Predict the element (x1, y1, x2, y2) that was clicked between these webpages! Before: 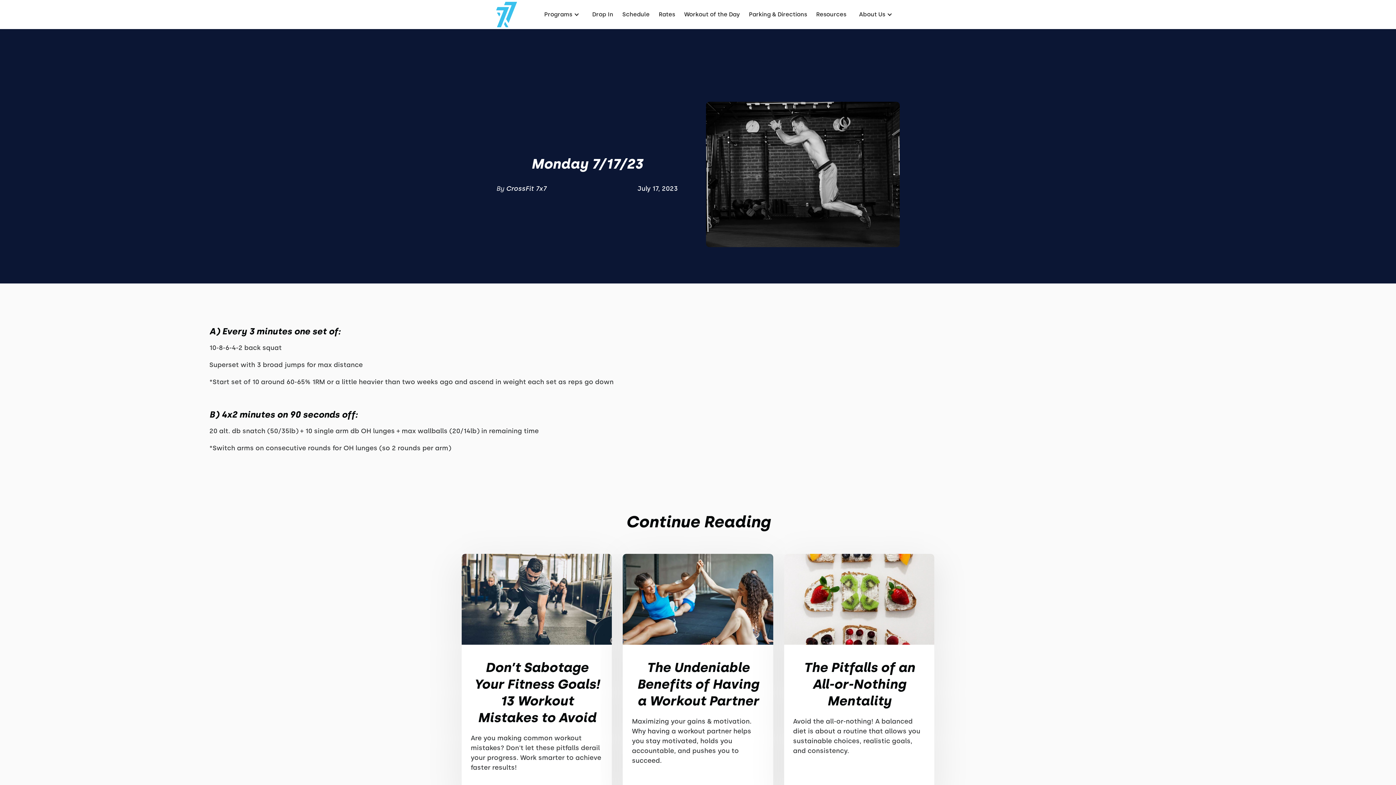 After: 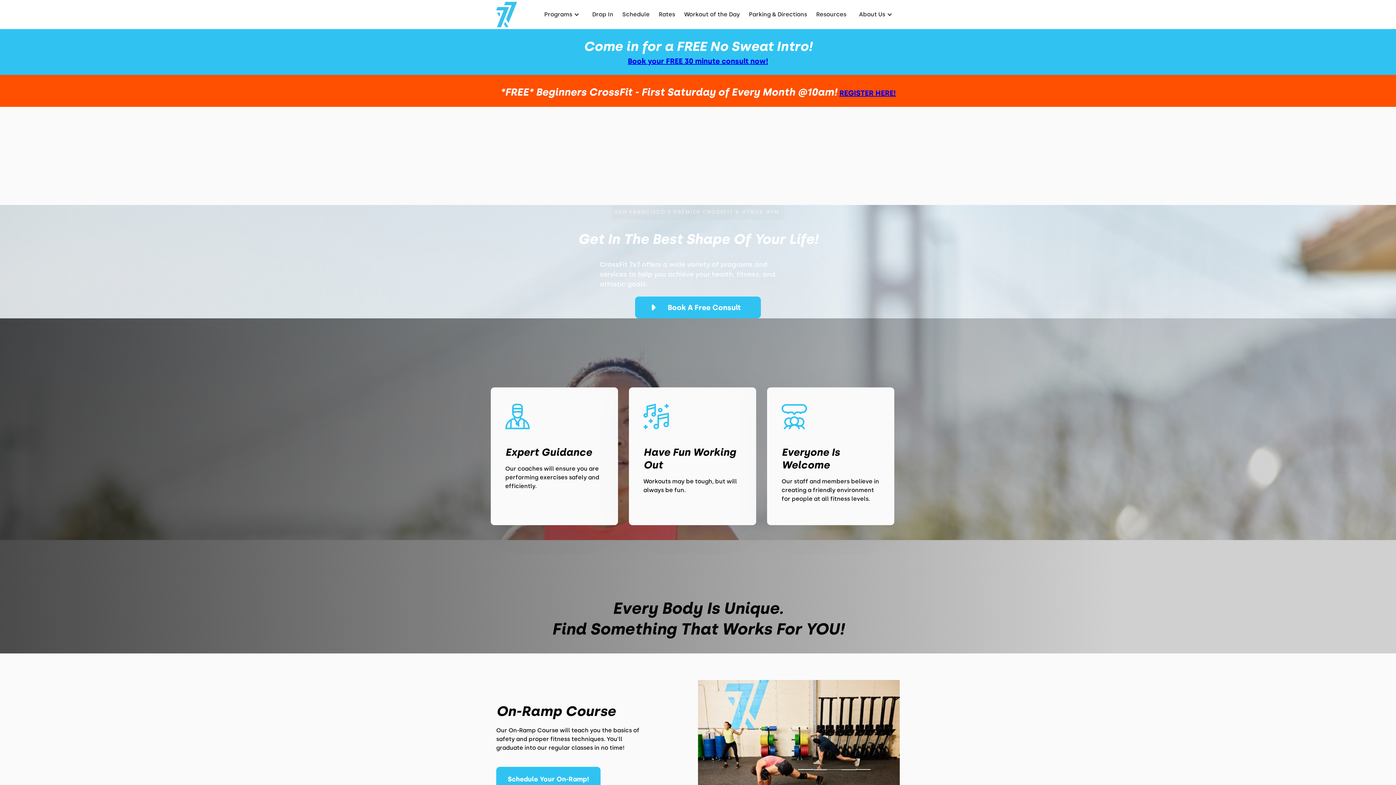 Action: bbox: (496, 1, 517, 27)